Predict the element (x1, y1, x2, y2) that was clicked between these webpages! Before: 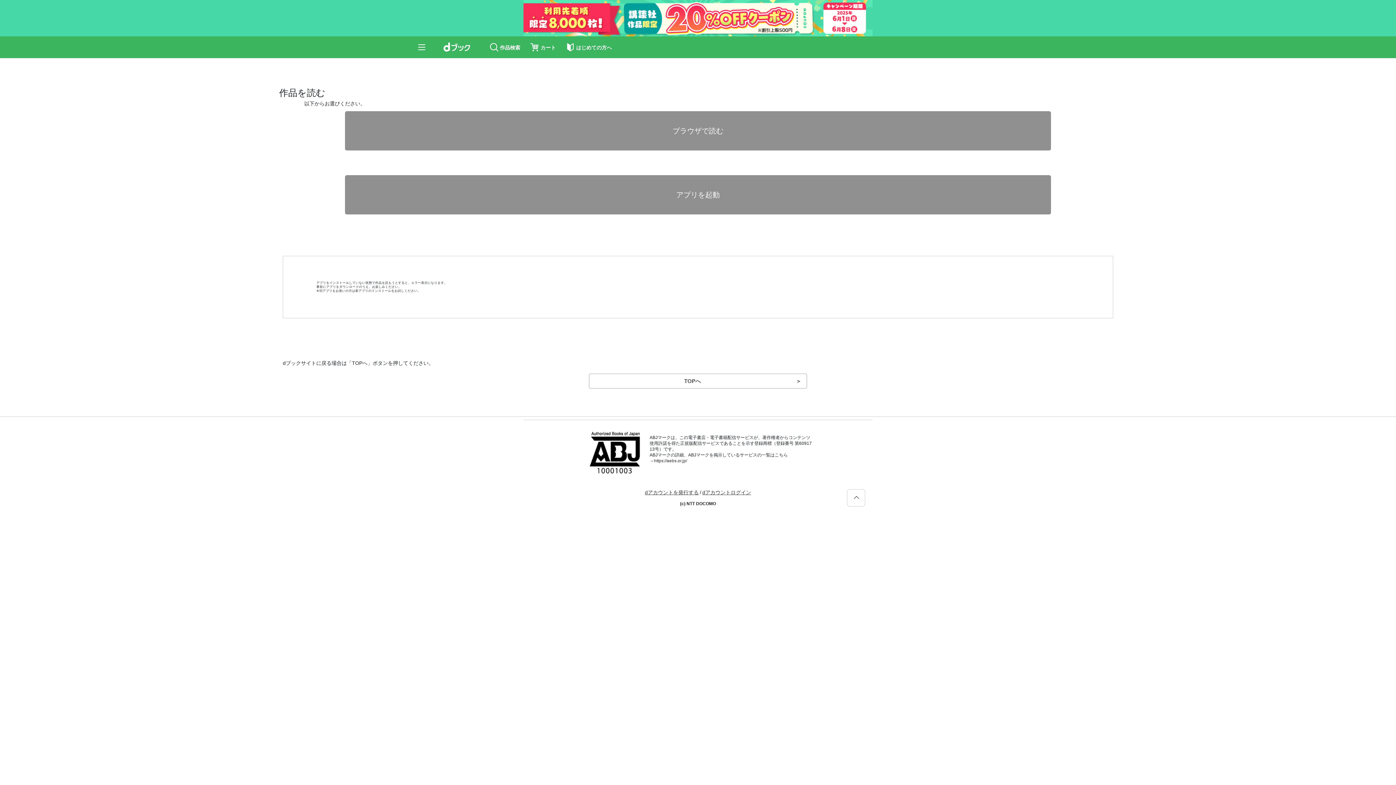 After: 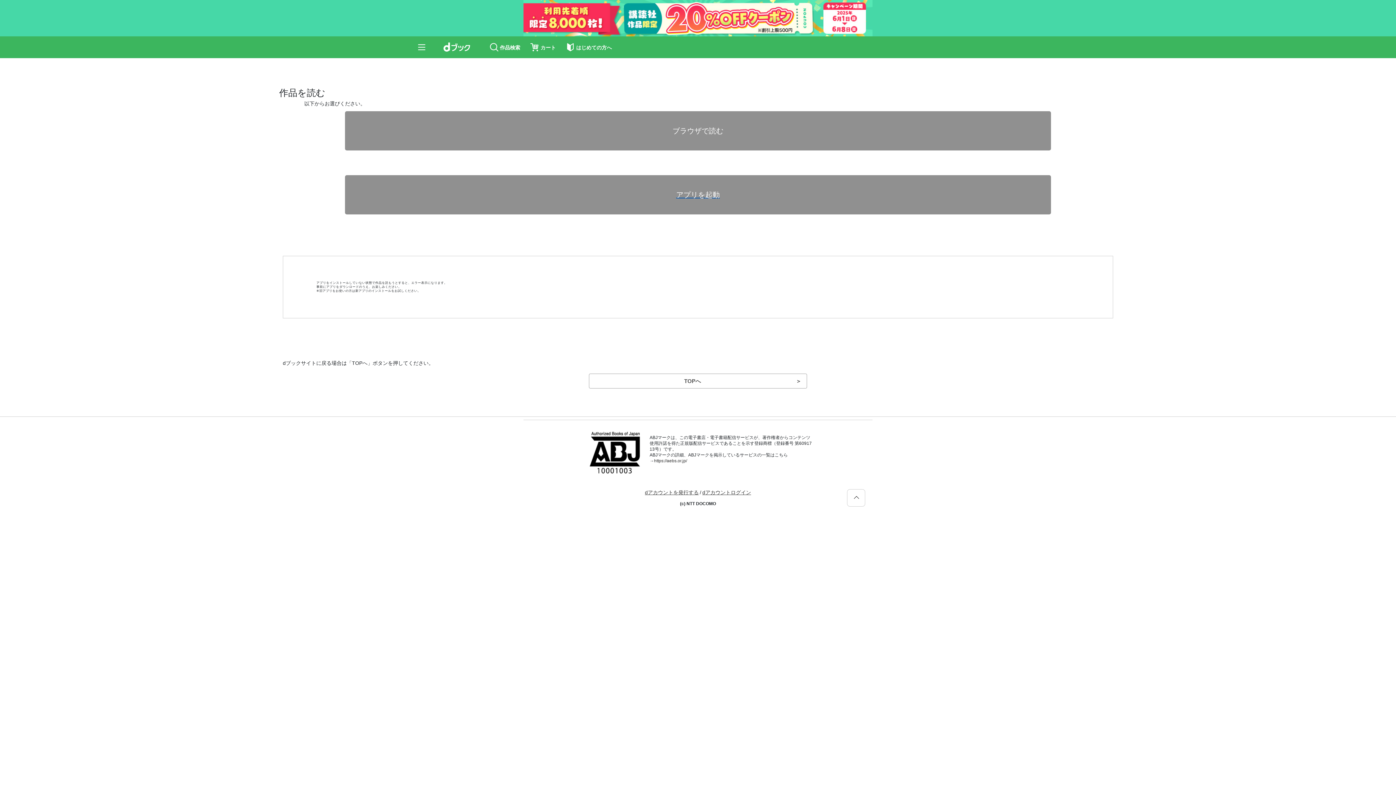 Action: bbox: (345, 138, 1051, 178) label: アプリを起動